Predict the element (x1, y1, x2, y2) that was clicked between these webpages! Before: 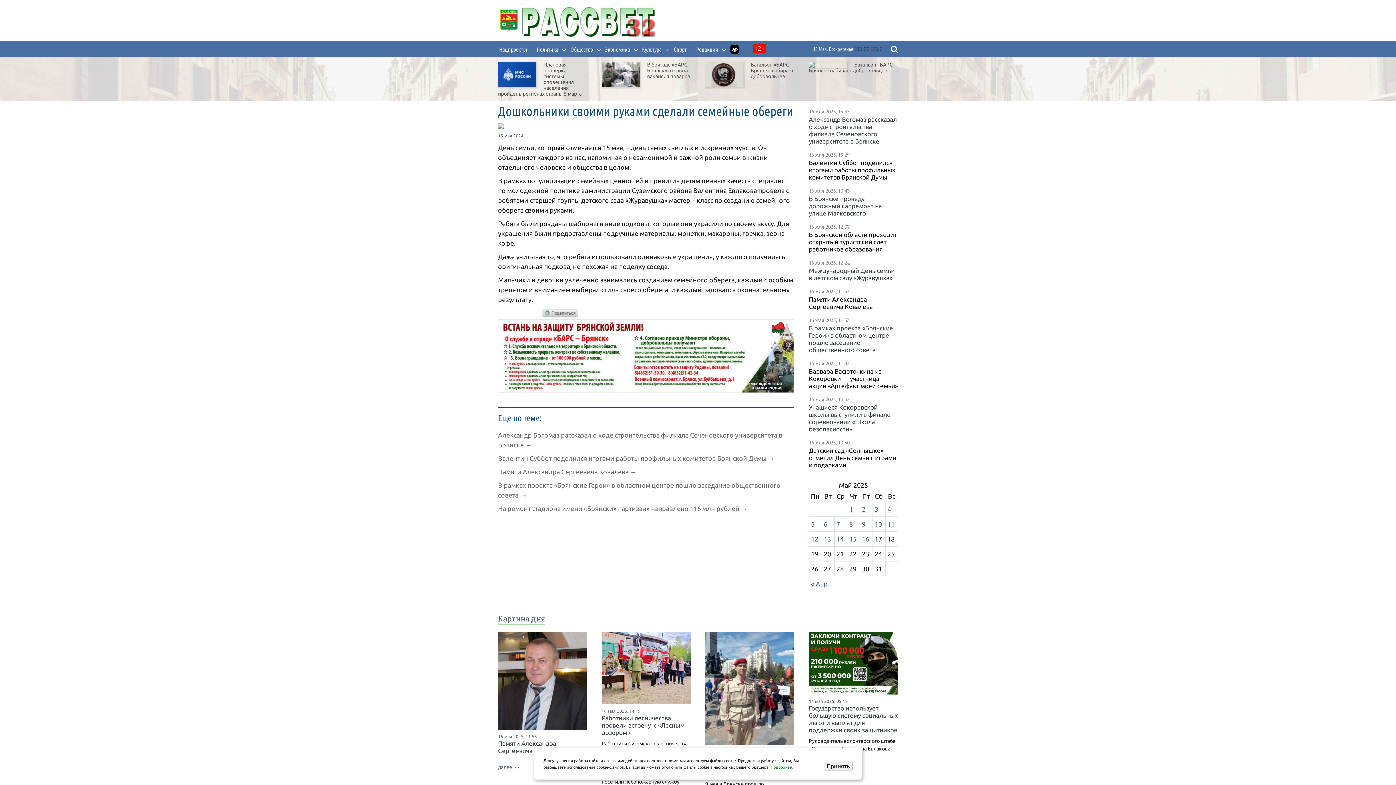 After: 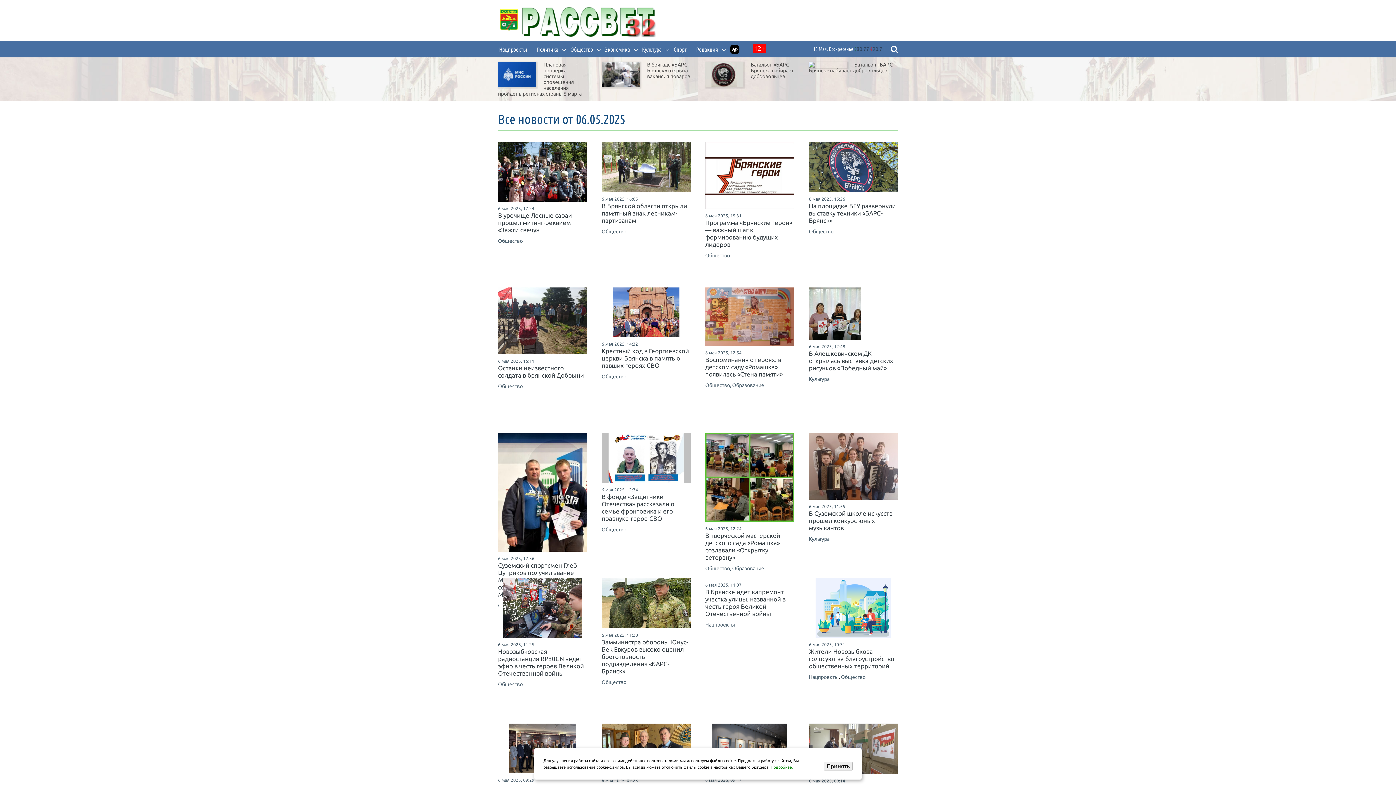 Action: label: Записи, опубликованные 06.05.2025 bbox: (824, 520, 827, 528)